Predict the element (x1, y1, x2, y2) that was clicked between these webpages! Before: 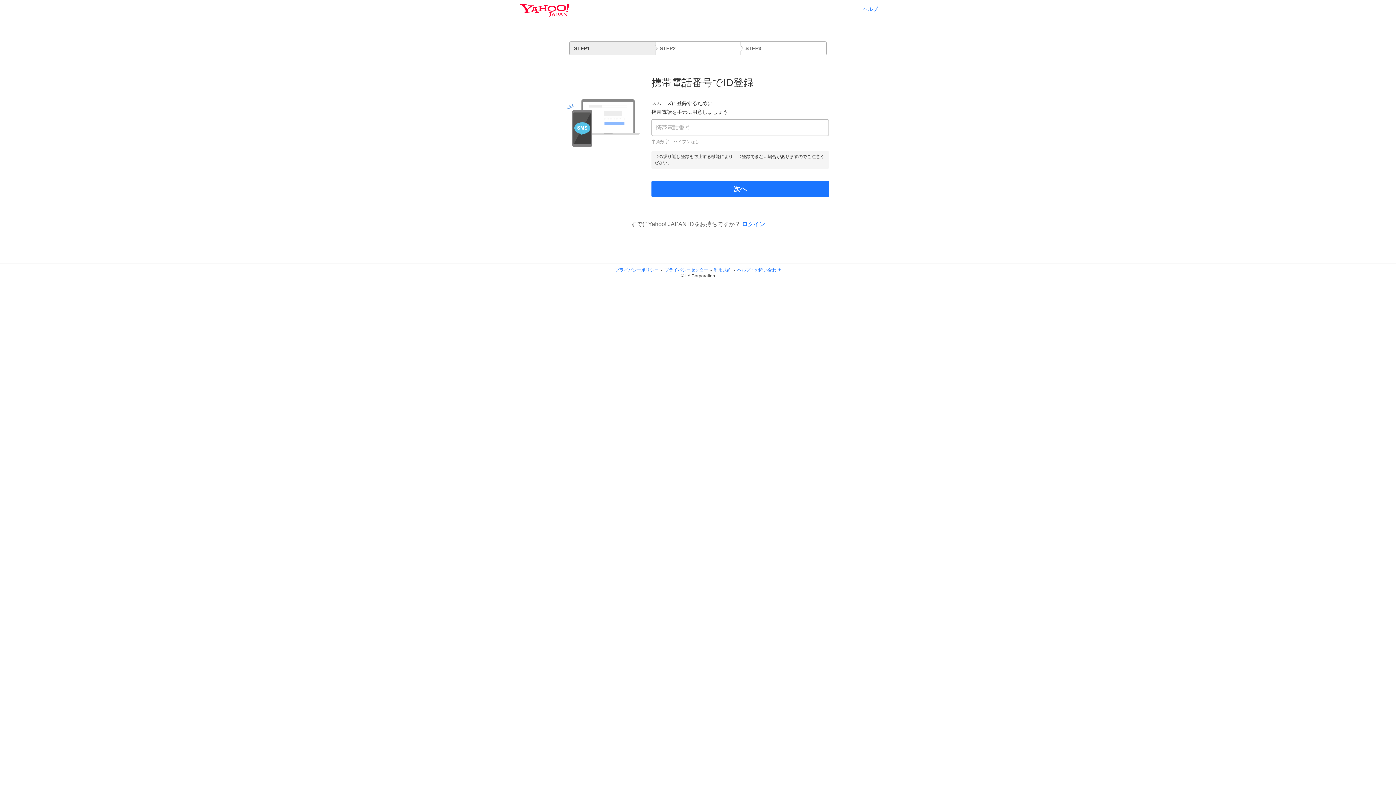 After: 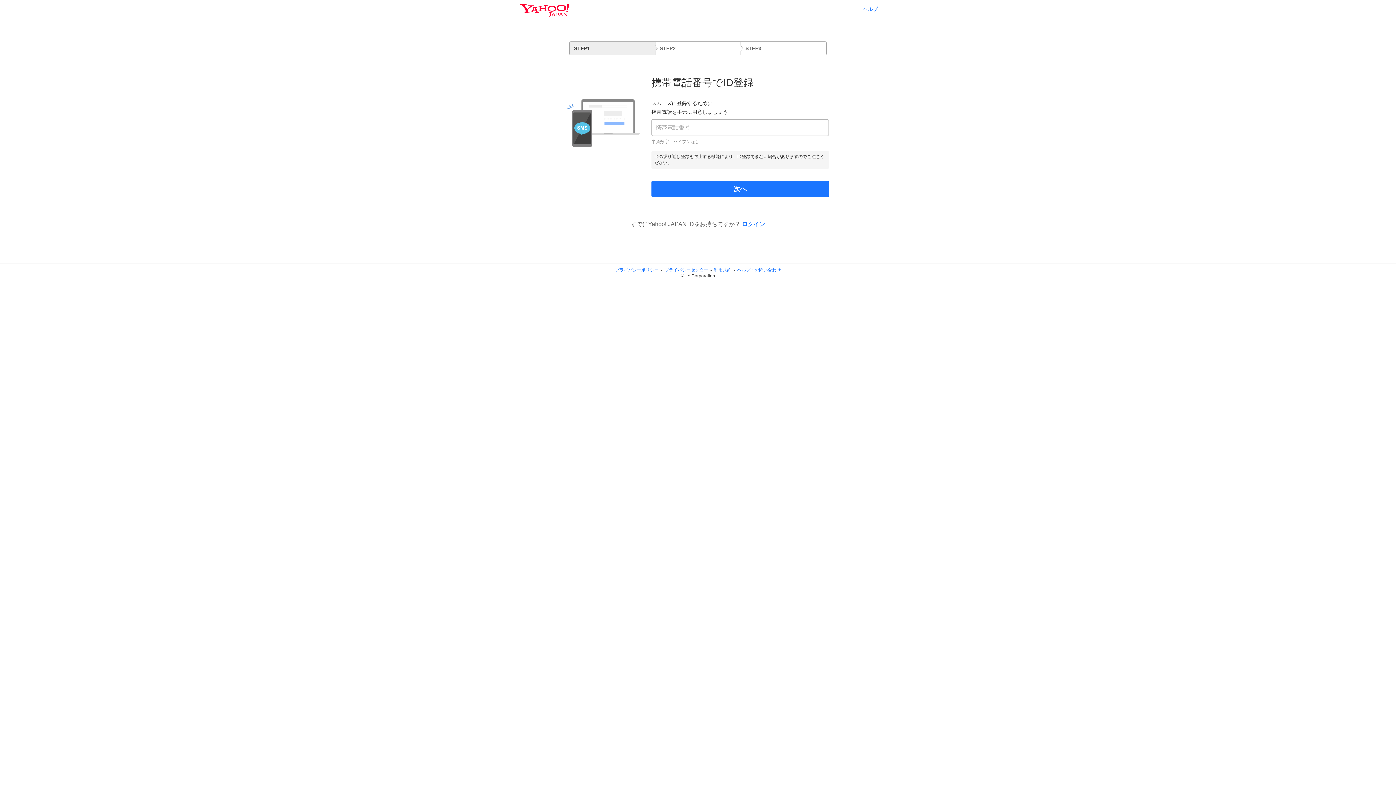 Action: label: ヘルプ・お問い合わせ bbox: (737, 267, 781, 272)